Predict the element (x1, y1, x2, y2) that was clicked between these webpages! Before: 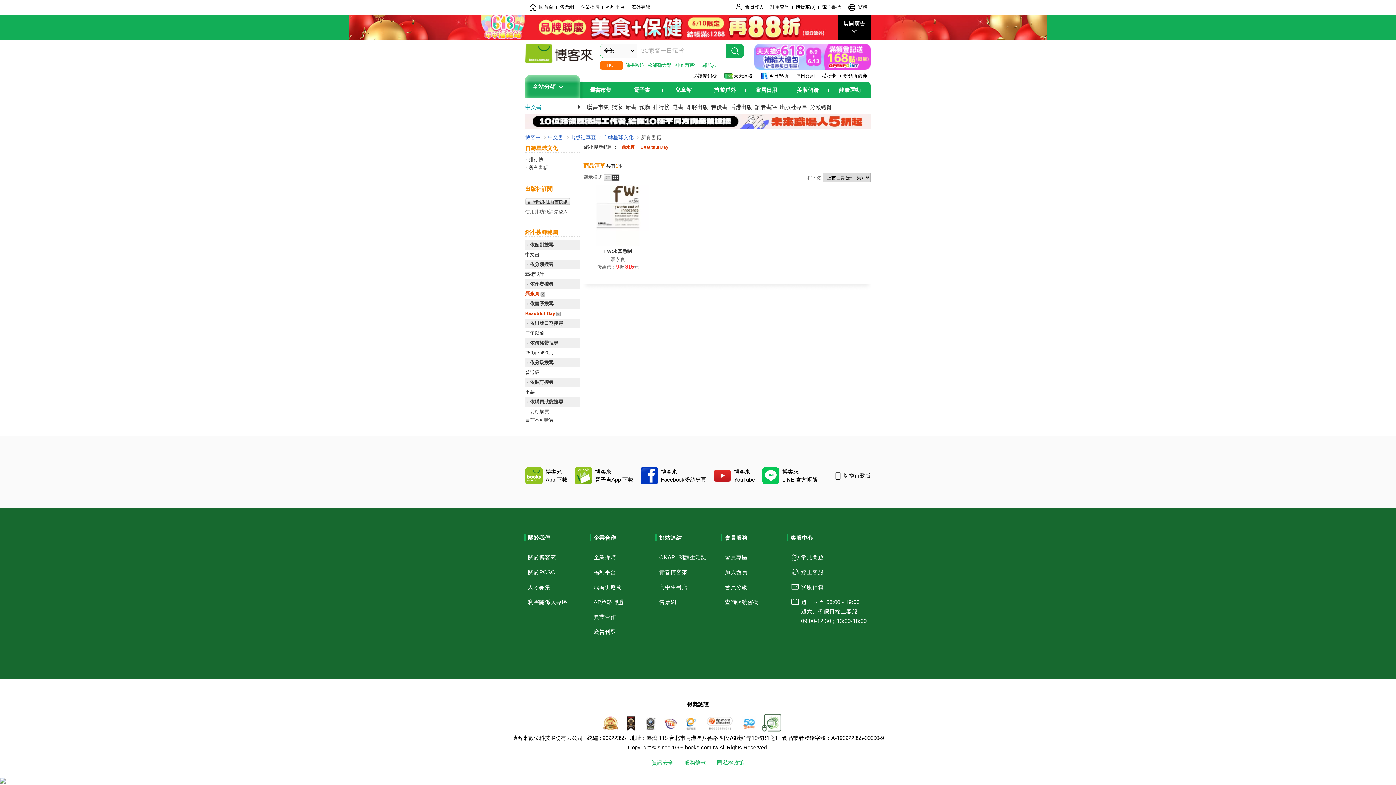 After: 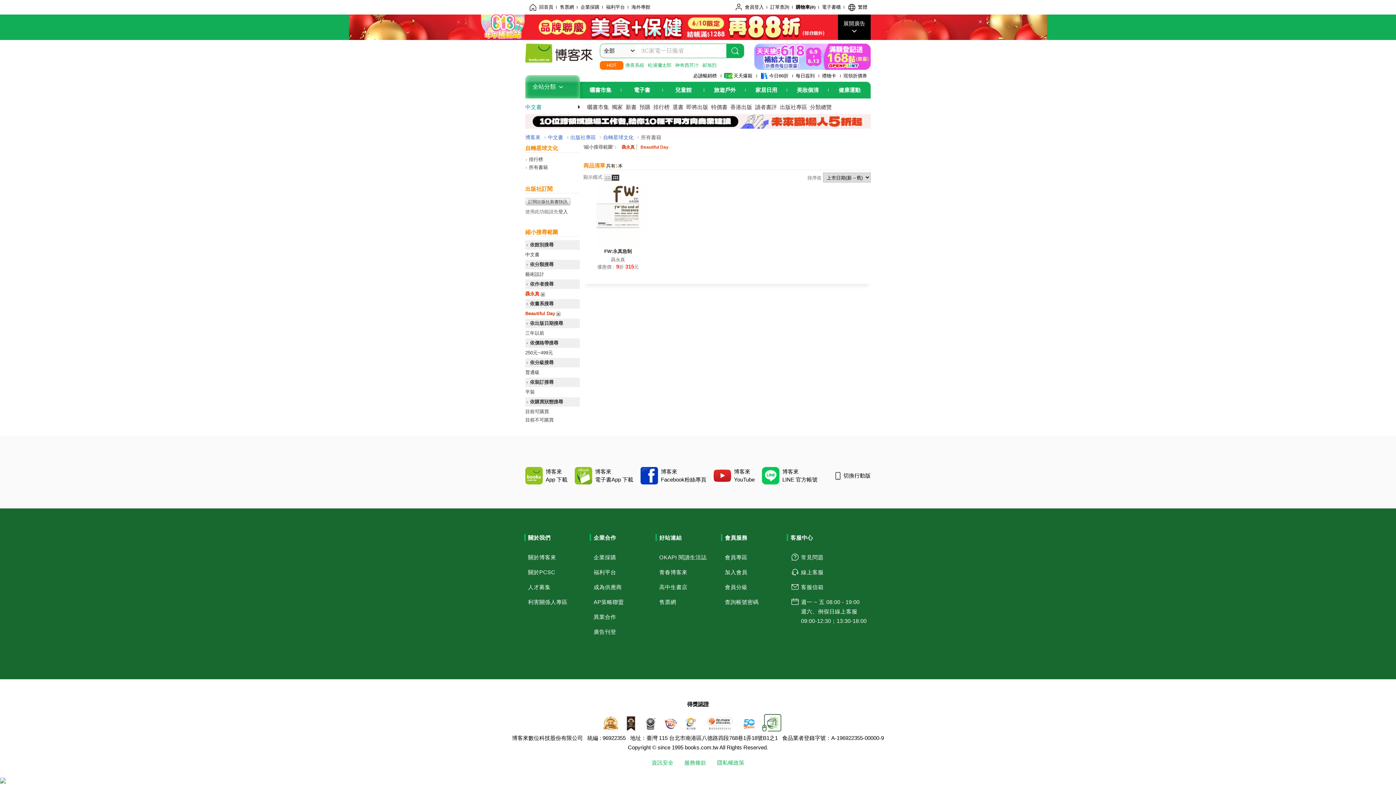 Action: label: 人才募集 bbox: (528, 583, 550, 592)